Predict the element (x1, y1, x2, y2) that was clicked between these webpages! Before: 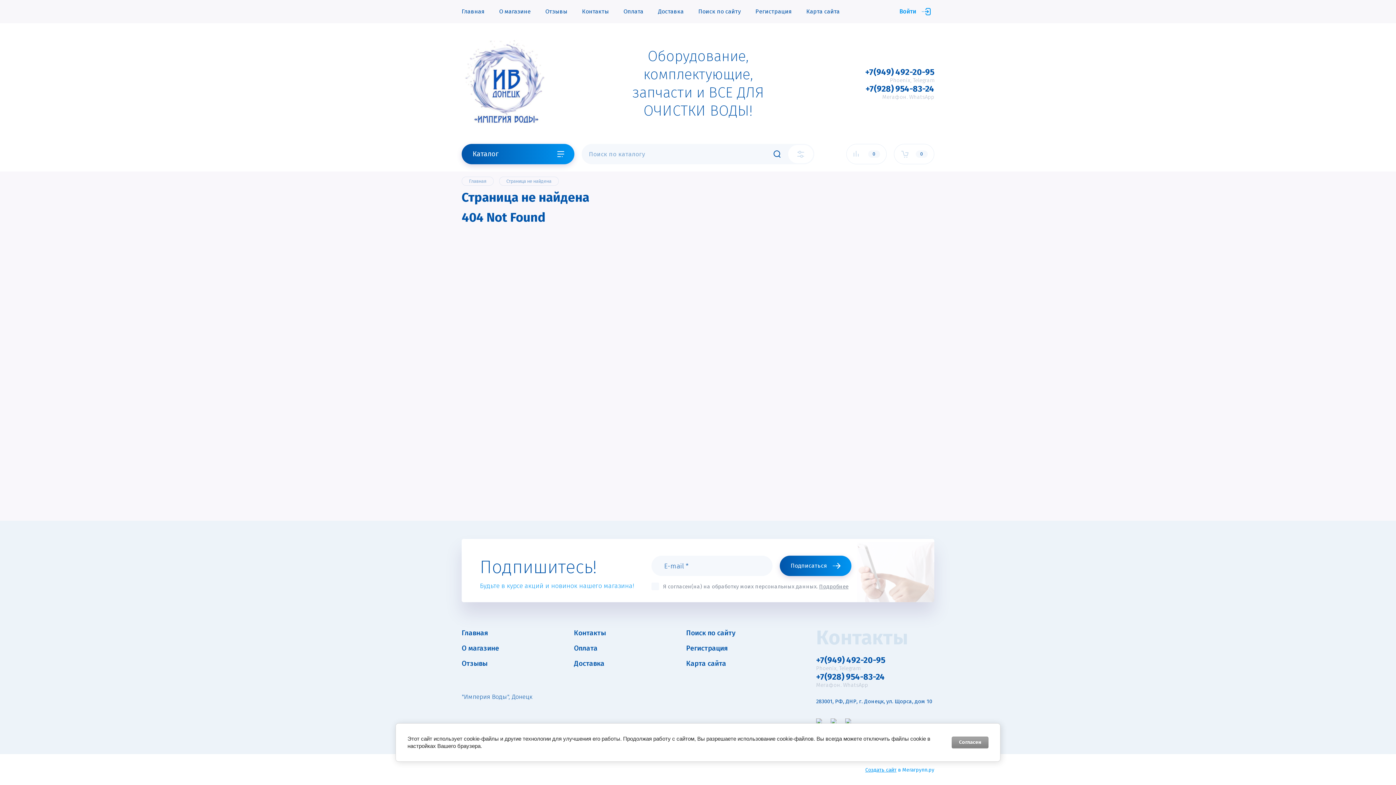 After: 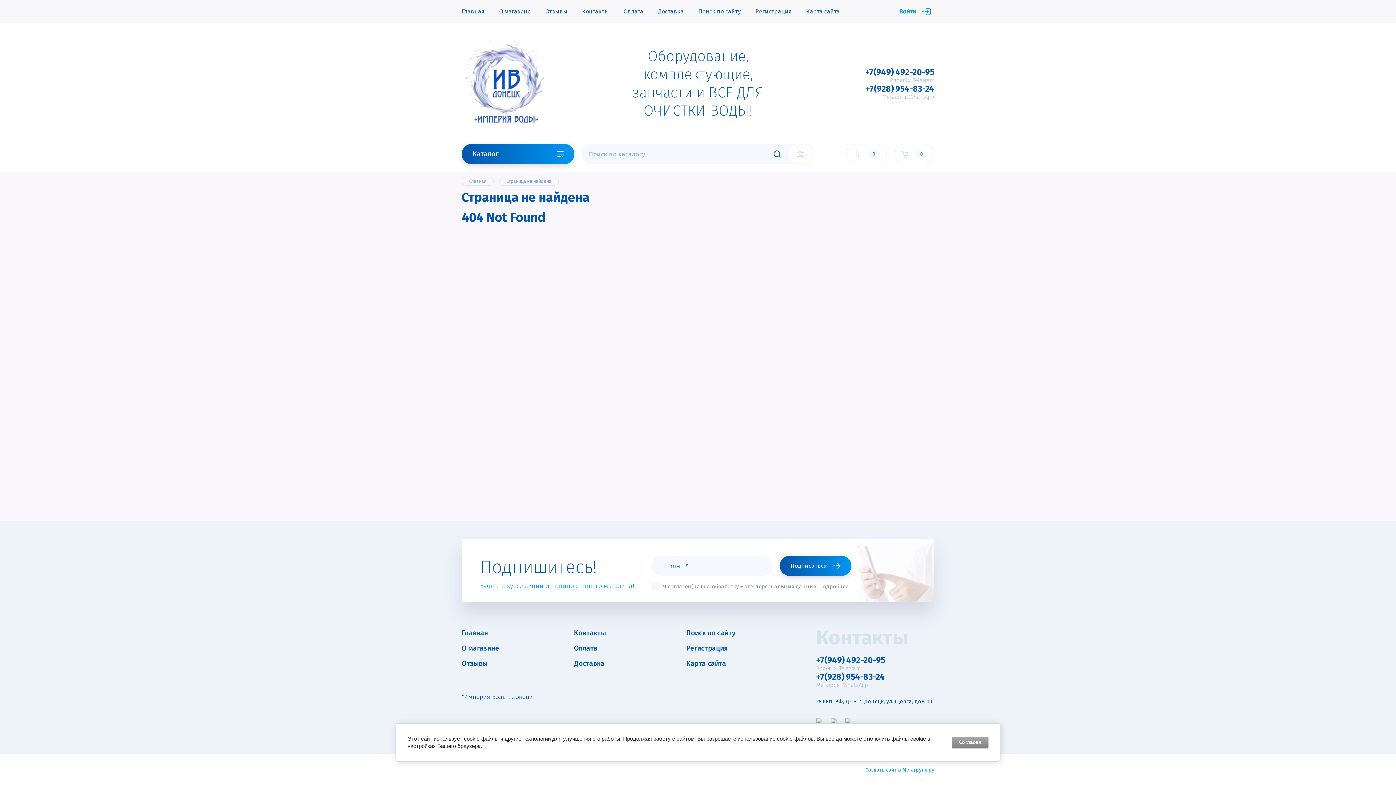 Action: label: +7(949) 492-20-95 bbox: (816, 655, 885, 665)